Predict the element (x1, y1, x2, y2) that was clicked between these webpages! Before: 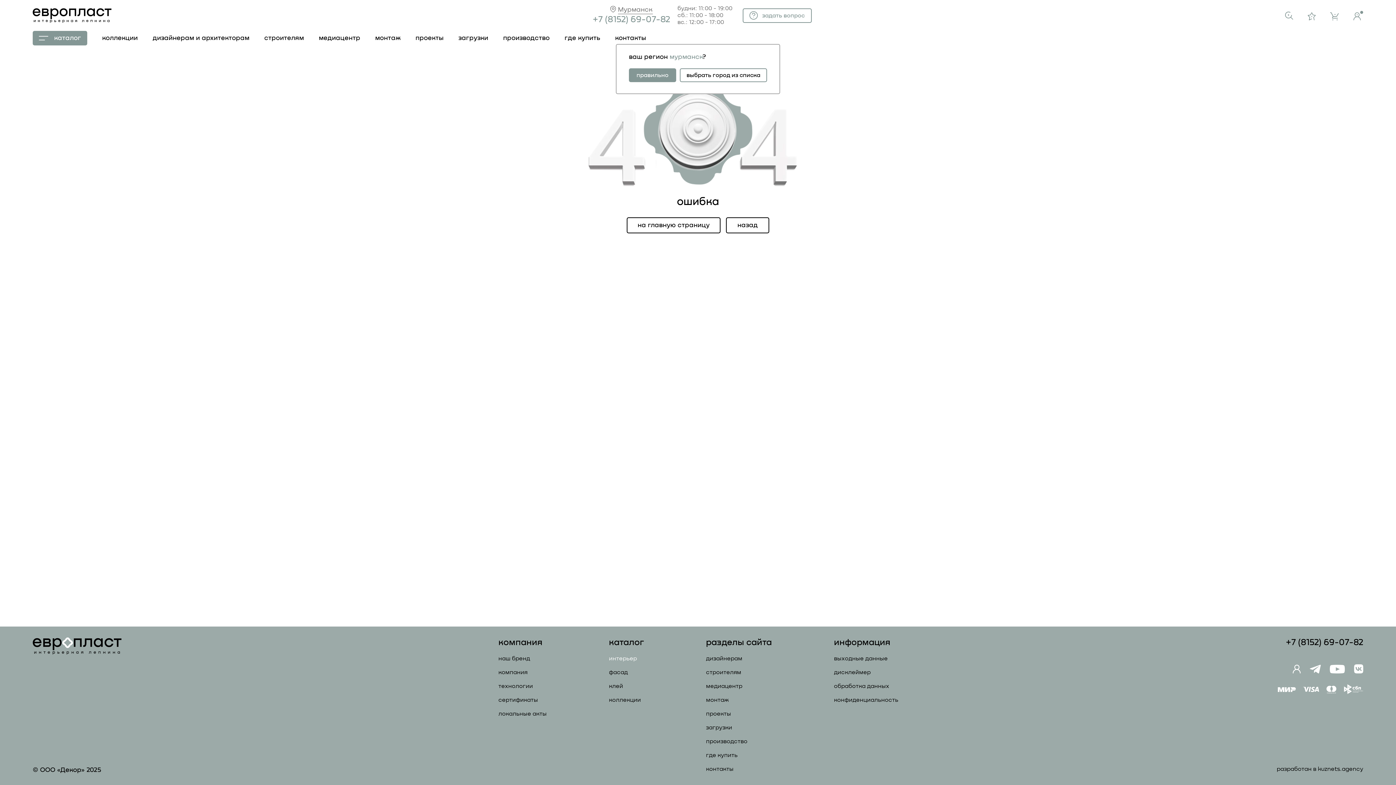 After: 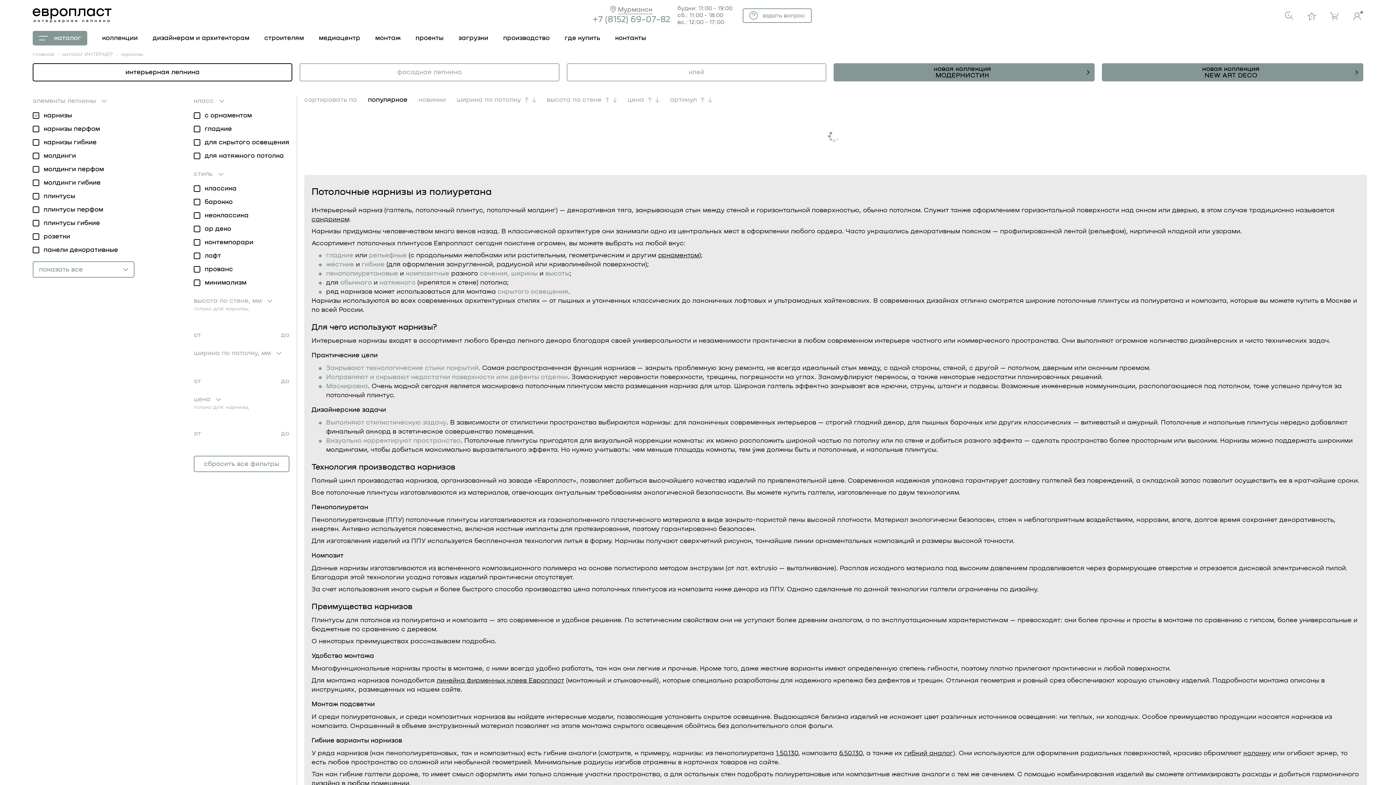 Action: label: интерьер bbox: (609, 653, 644, 664)